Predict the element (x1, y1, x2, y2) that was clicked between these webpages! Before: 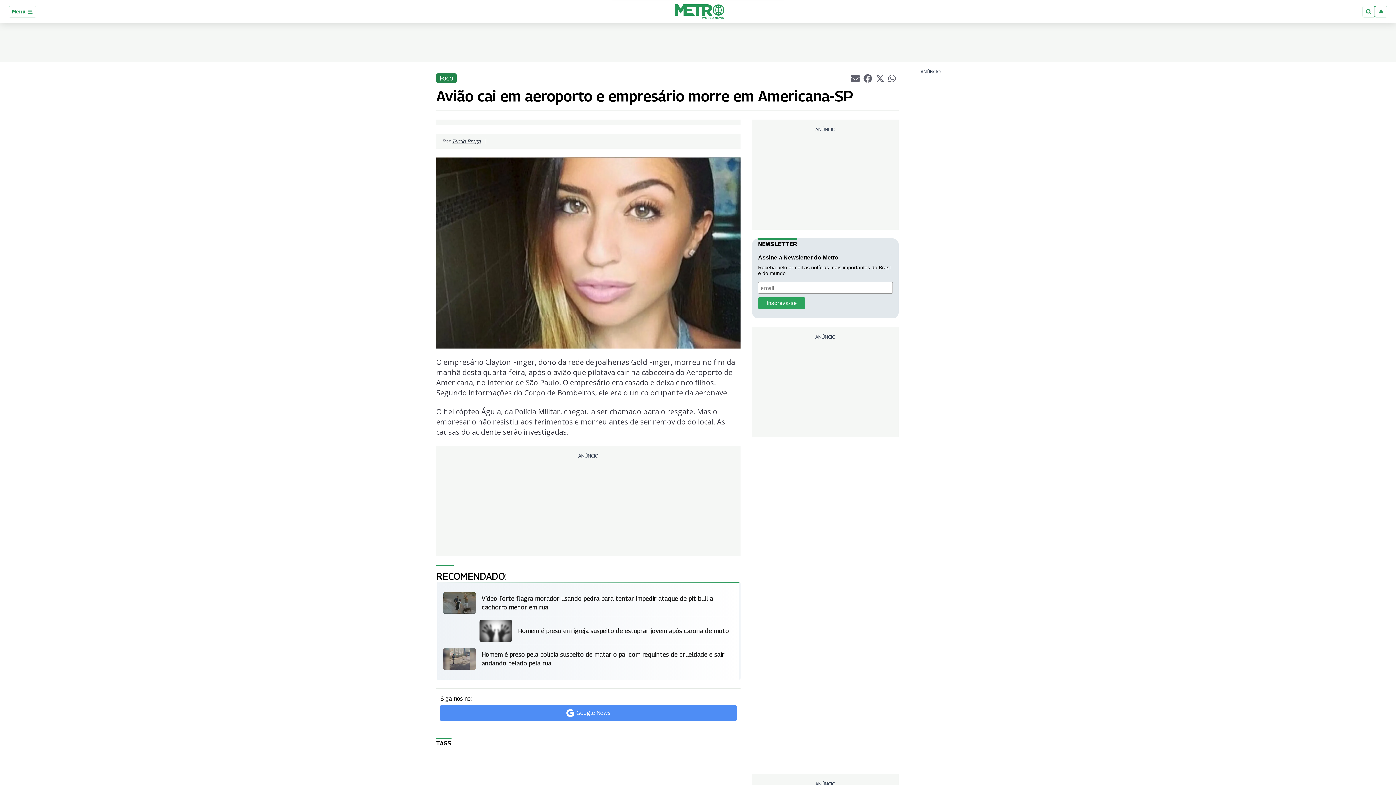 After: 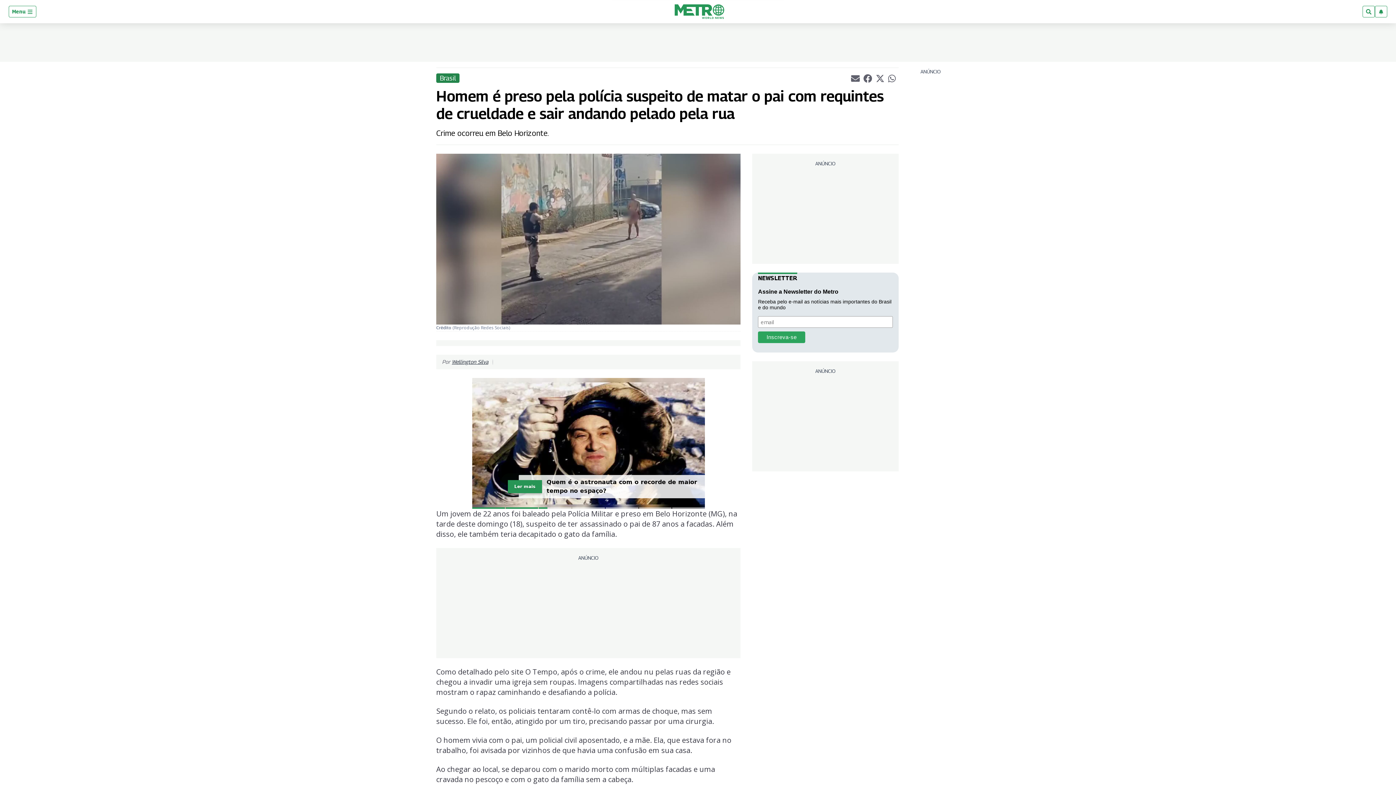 Action: bbox: (481, 650, 729, 667) label: Homem é preso pela polícia suspeito de matar o pai com requintes de crueldade e sair andando pelado pela rua